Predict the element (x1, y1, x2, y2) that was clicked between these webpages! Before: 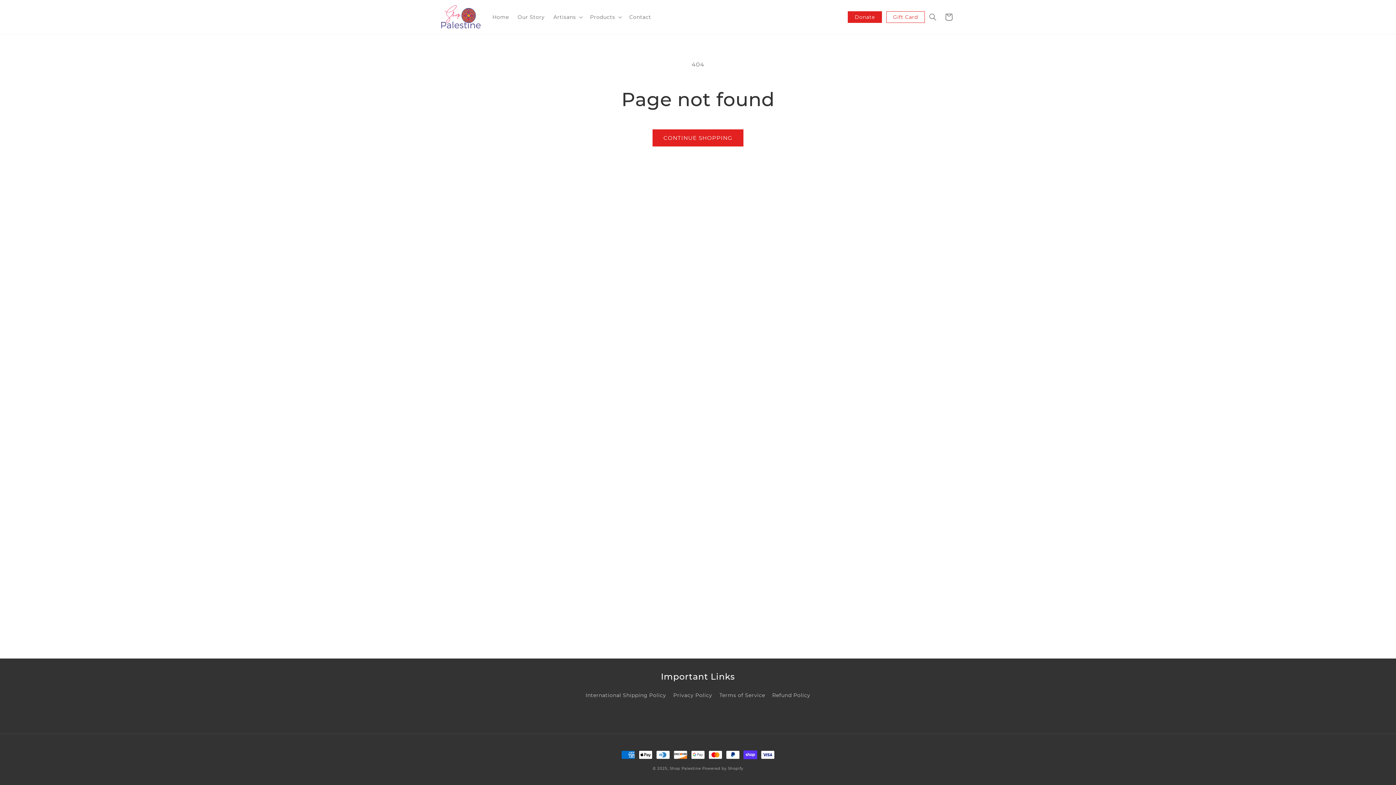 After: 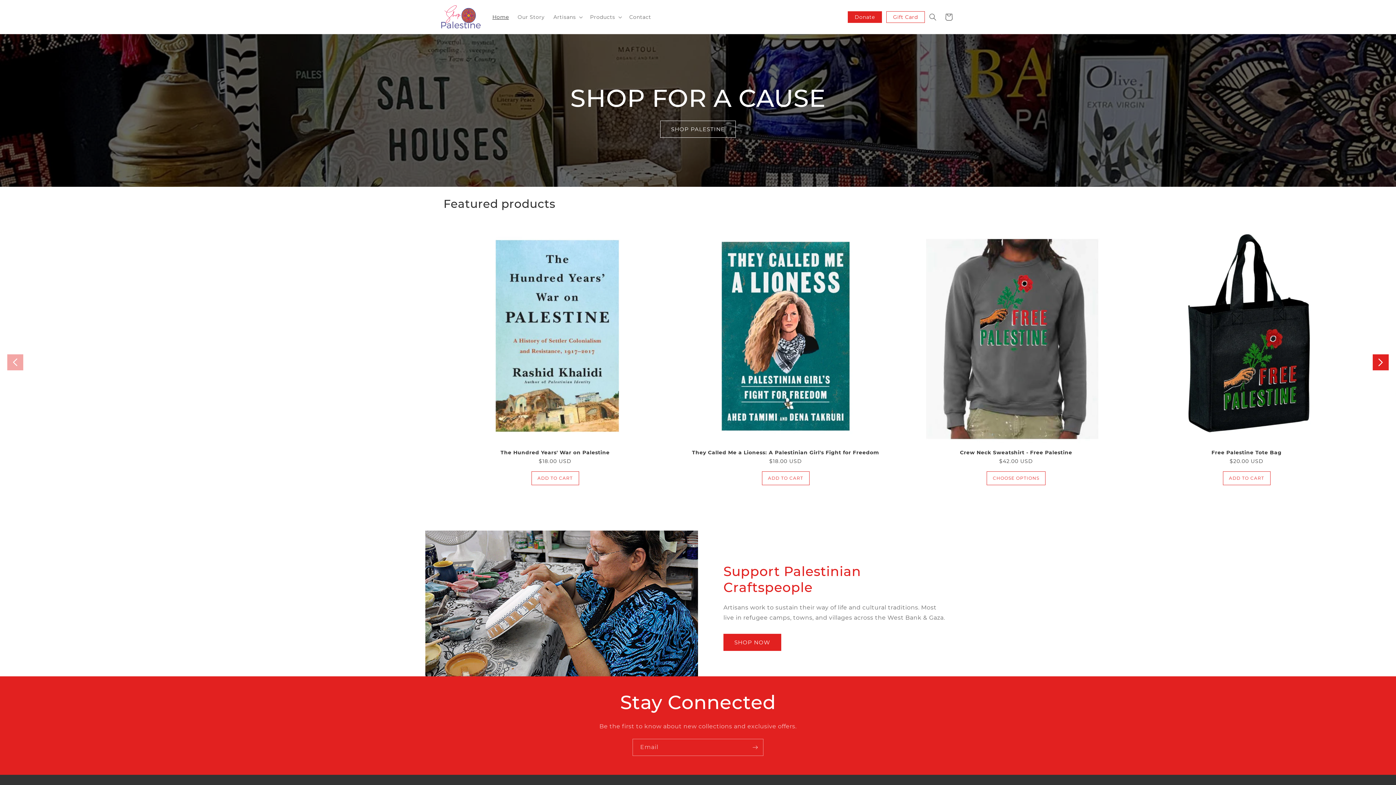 Action: bbox: (669, 766, 701, 771) label: Shop Palestine